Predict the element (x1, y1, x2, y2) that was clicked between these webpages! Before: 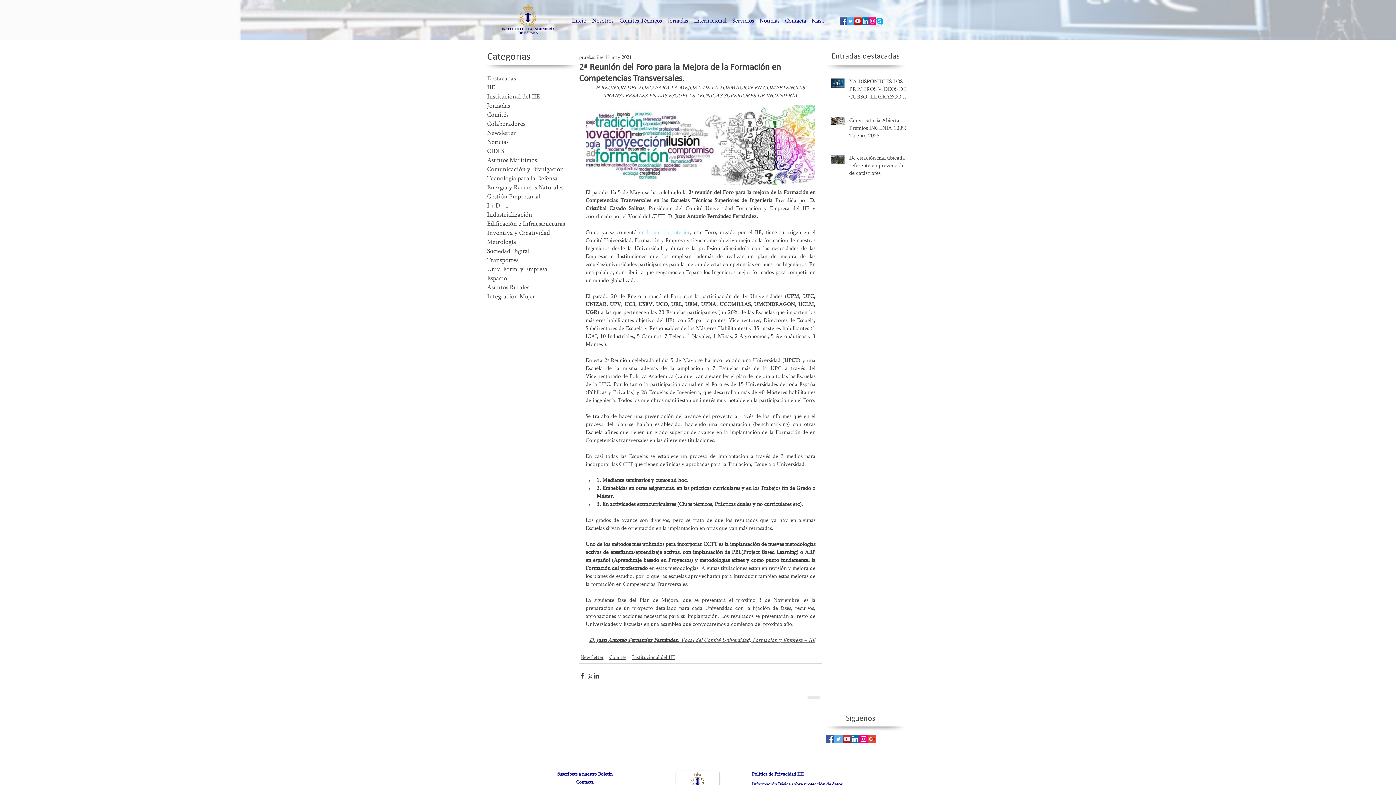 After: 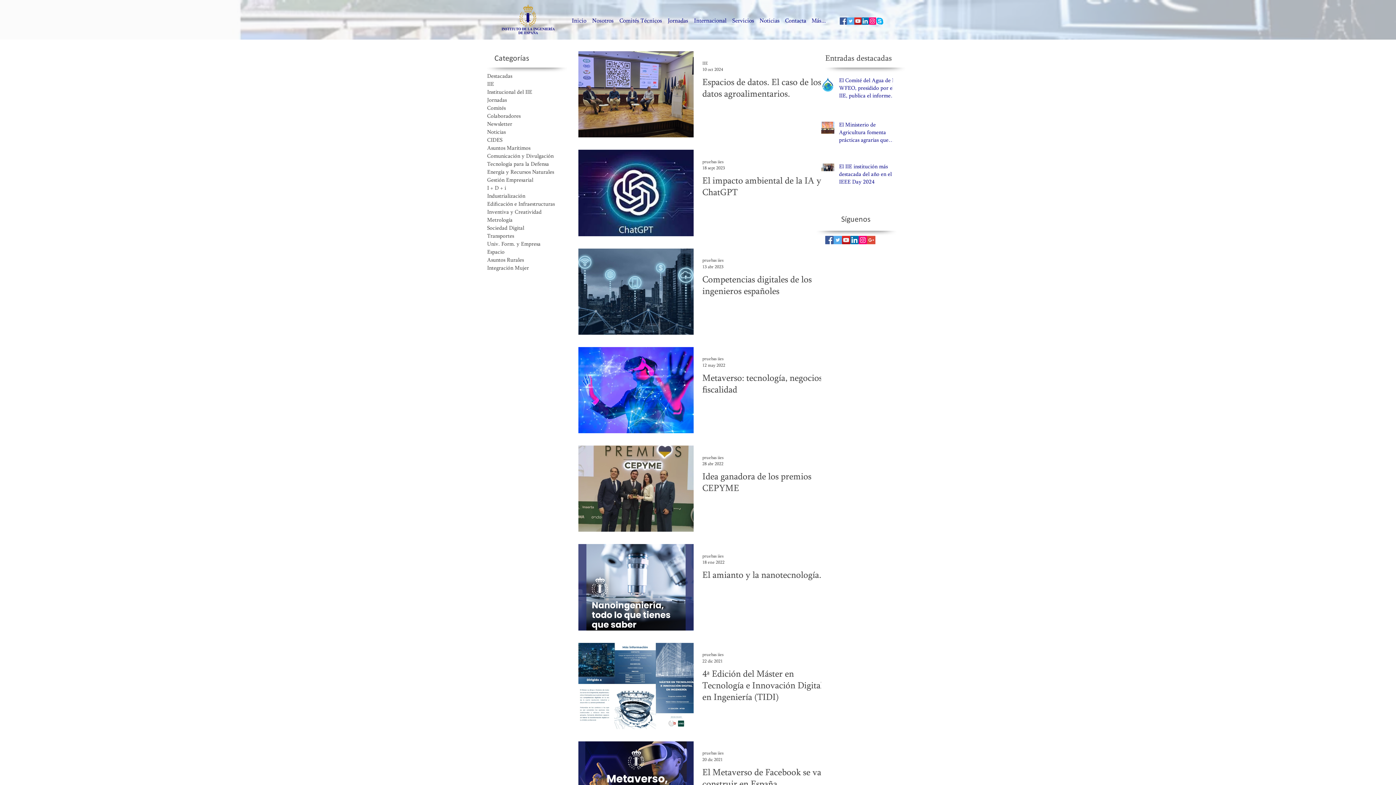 Action: bbox: (487, 247, 576, 256) label: Sociedad Digital